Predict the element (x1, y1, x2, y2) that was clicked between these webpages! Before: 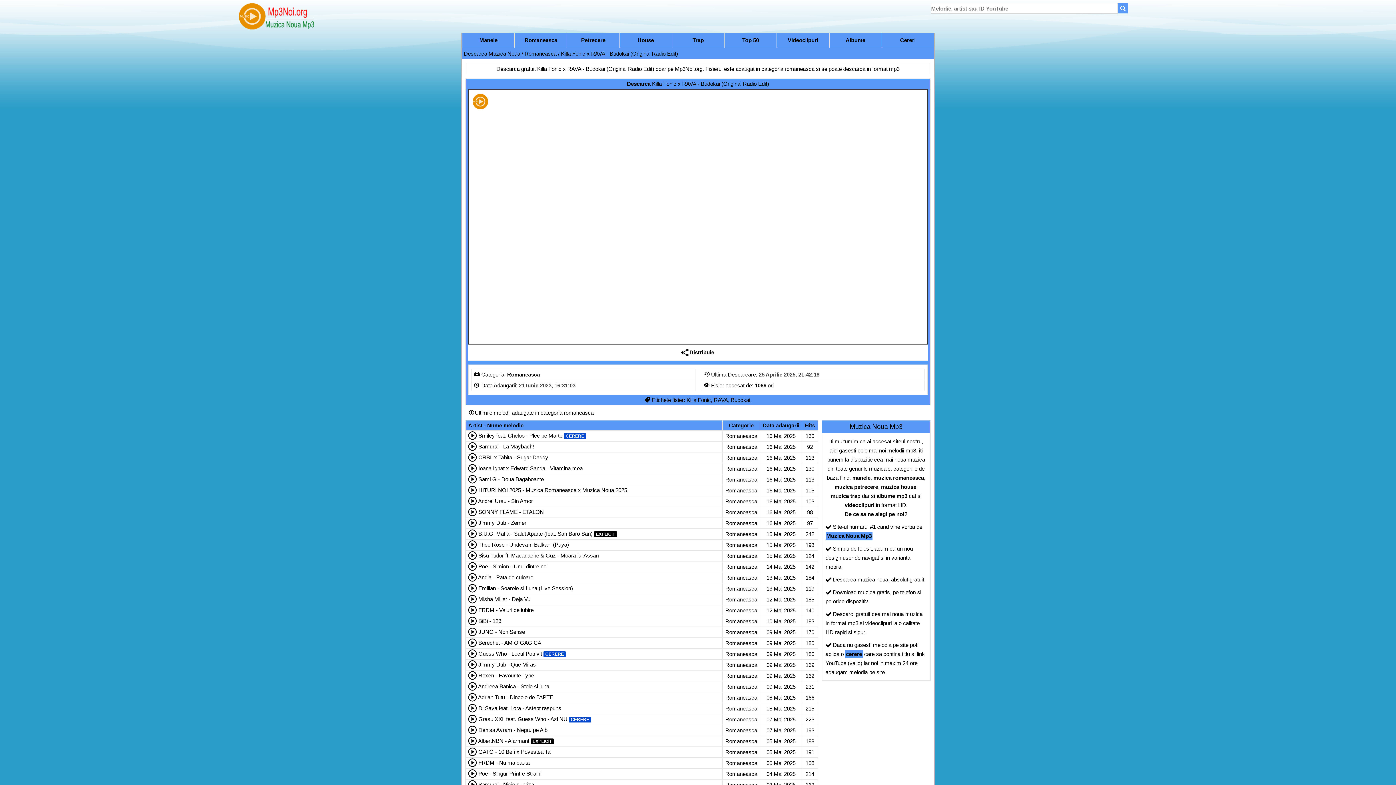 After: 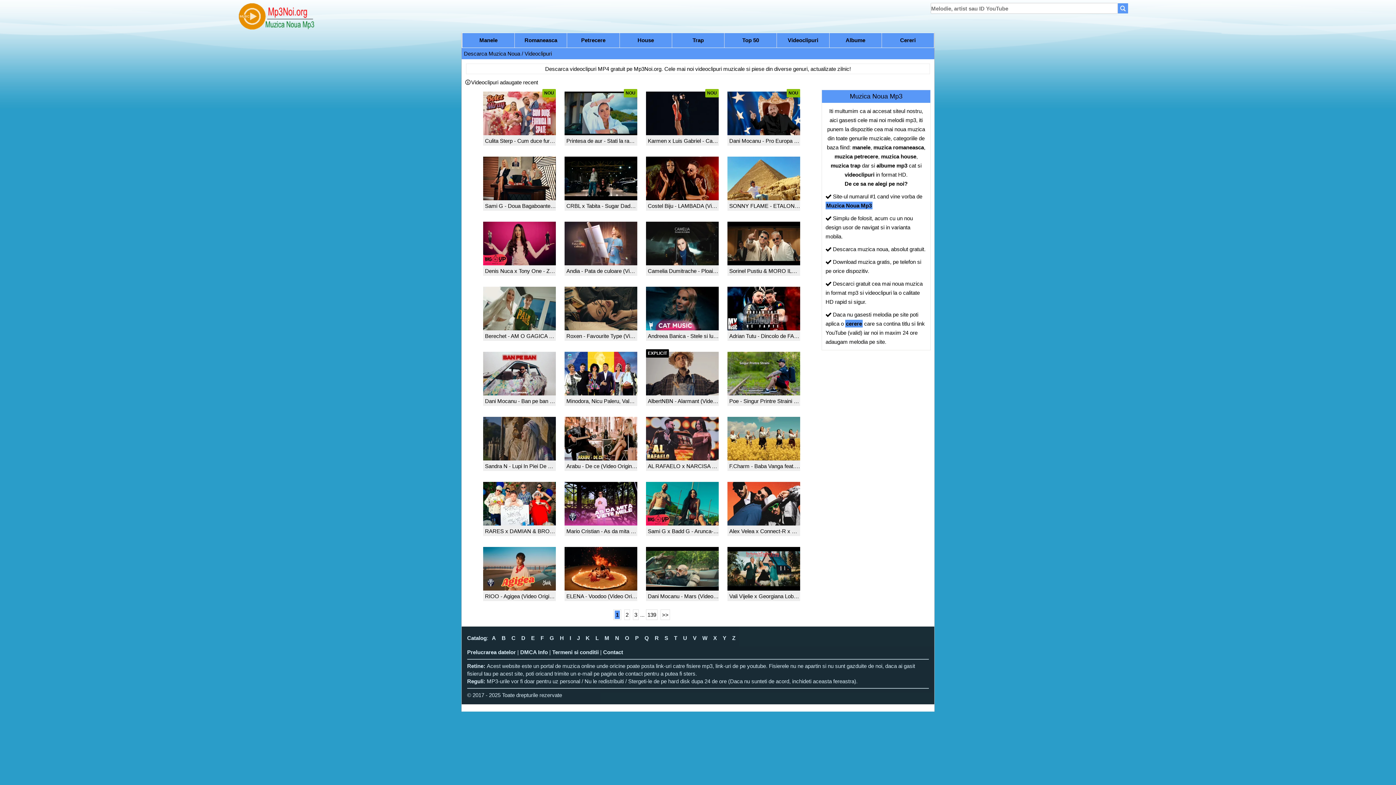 Action: label: Videoclipuri bbox: (786, 37, 820, 43)